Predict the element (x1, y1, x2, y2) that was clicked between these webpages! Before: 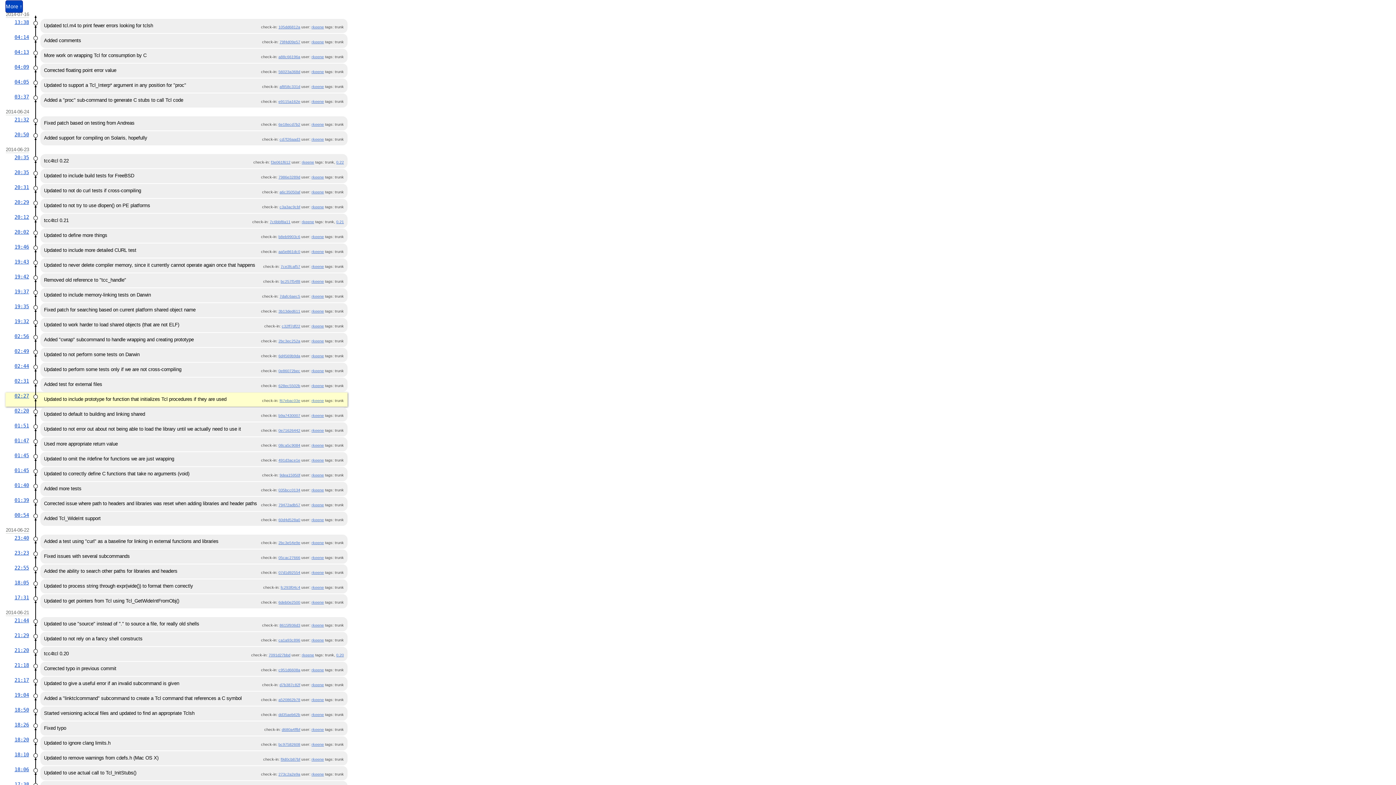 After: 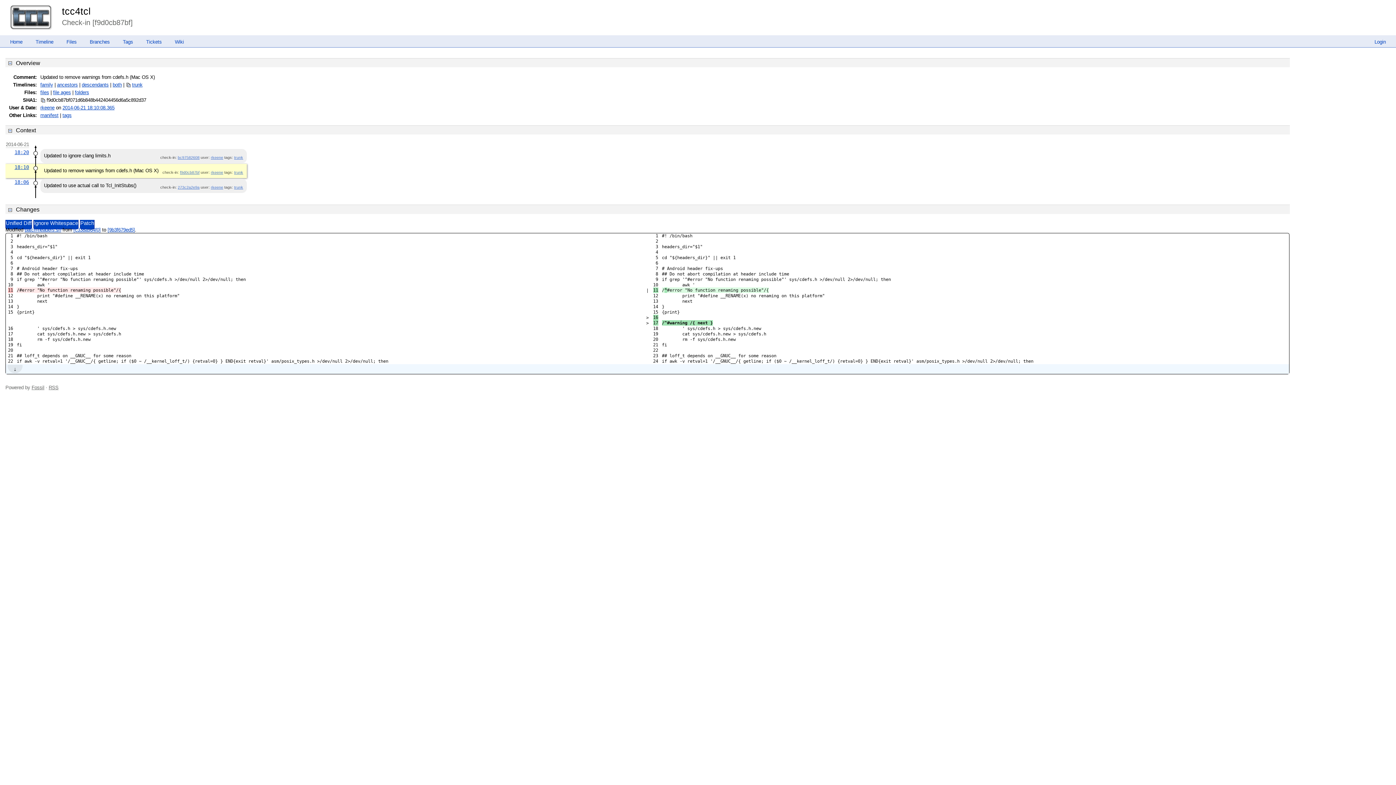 Action: bbox: (280, 757, 300, 761) label: f9d0cb87bf